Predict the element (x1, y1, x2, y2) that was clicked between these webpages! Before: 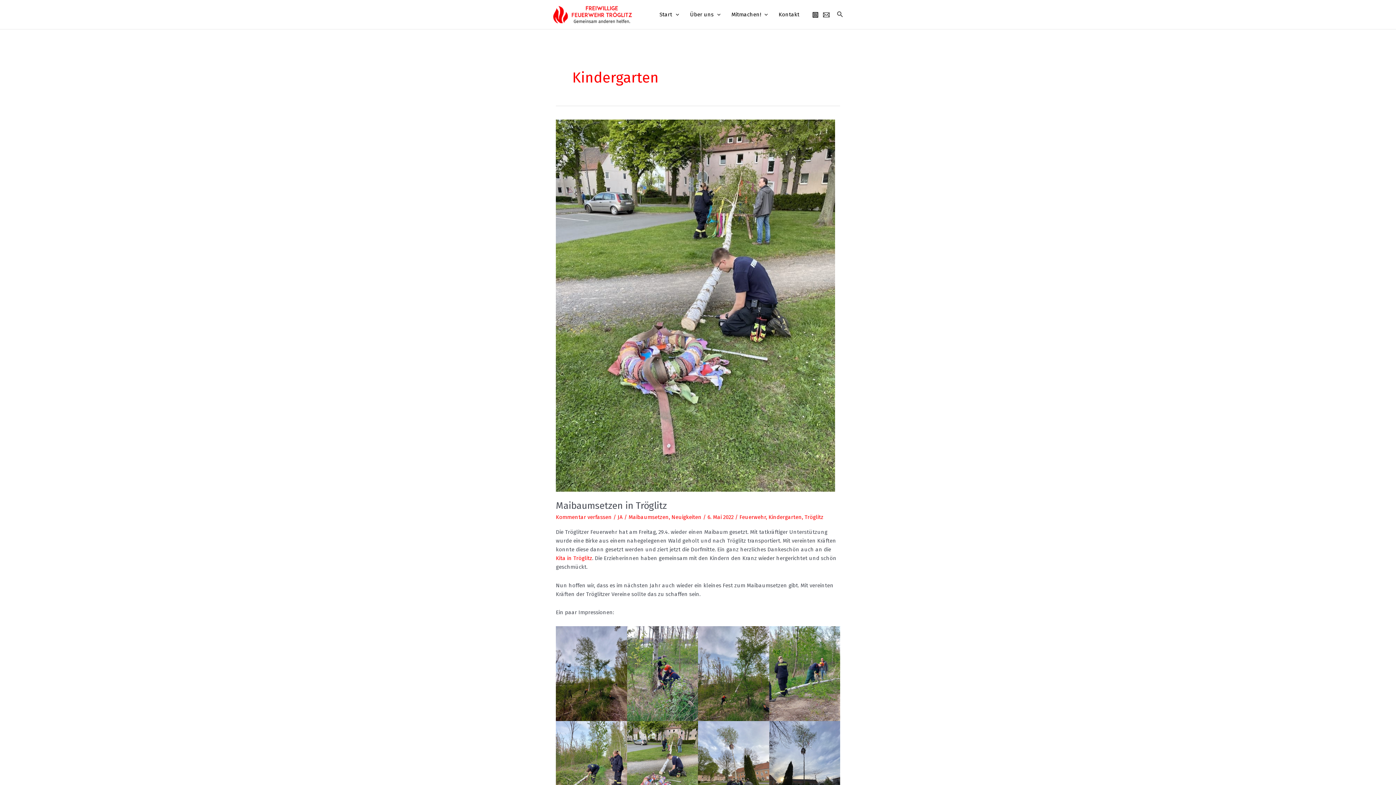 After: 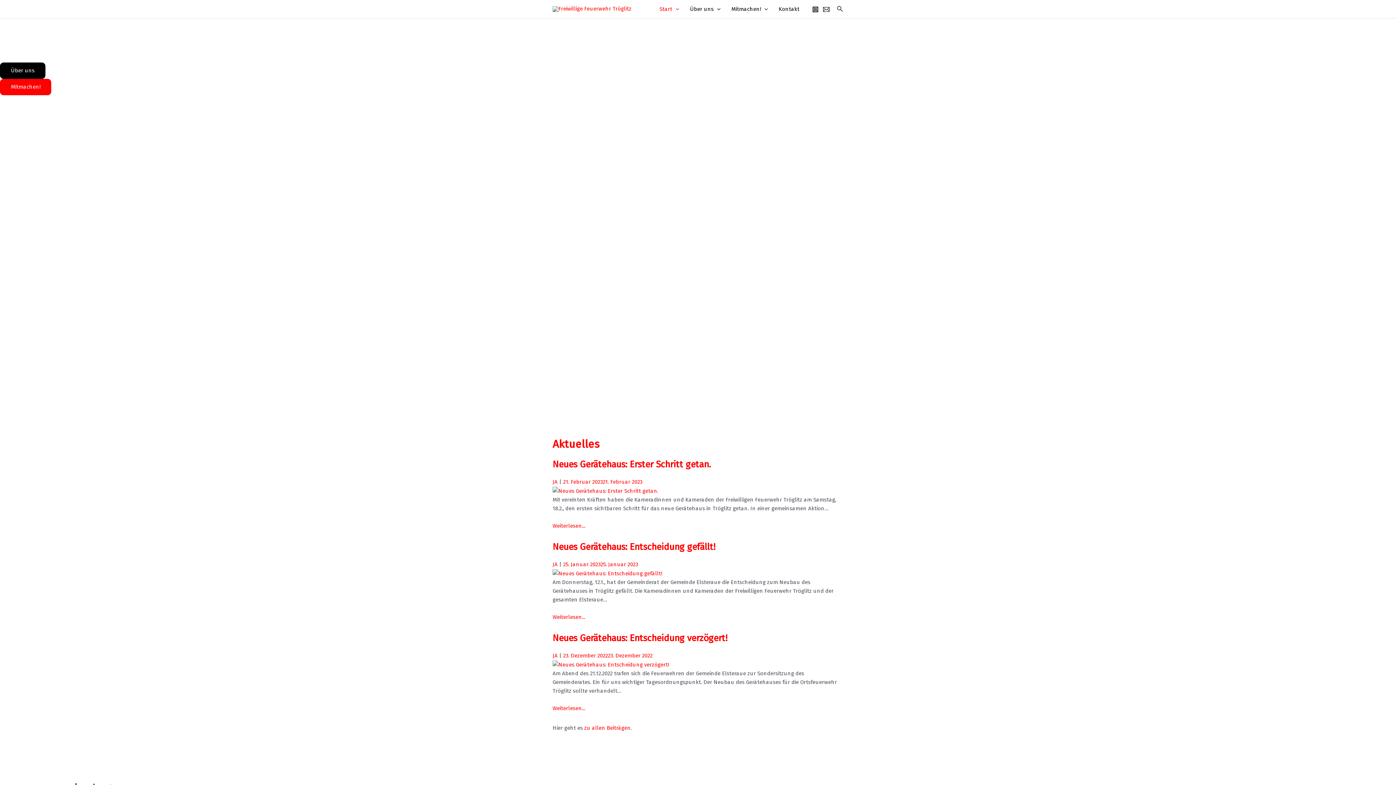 Action: bbox: (552, 10, 632, 17)